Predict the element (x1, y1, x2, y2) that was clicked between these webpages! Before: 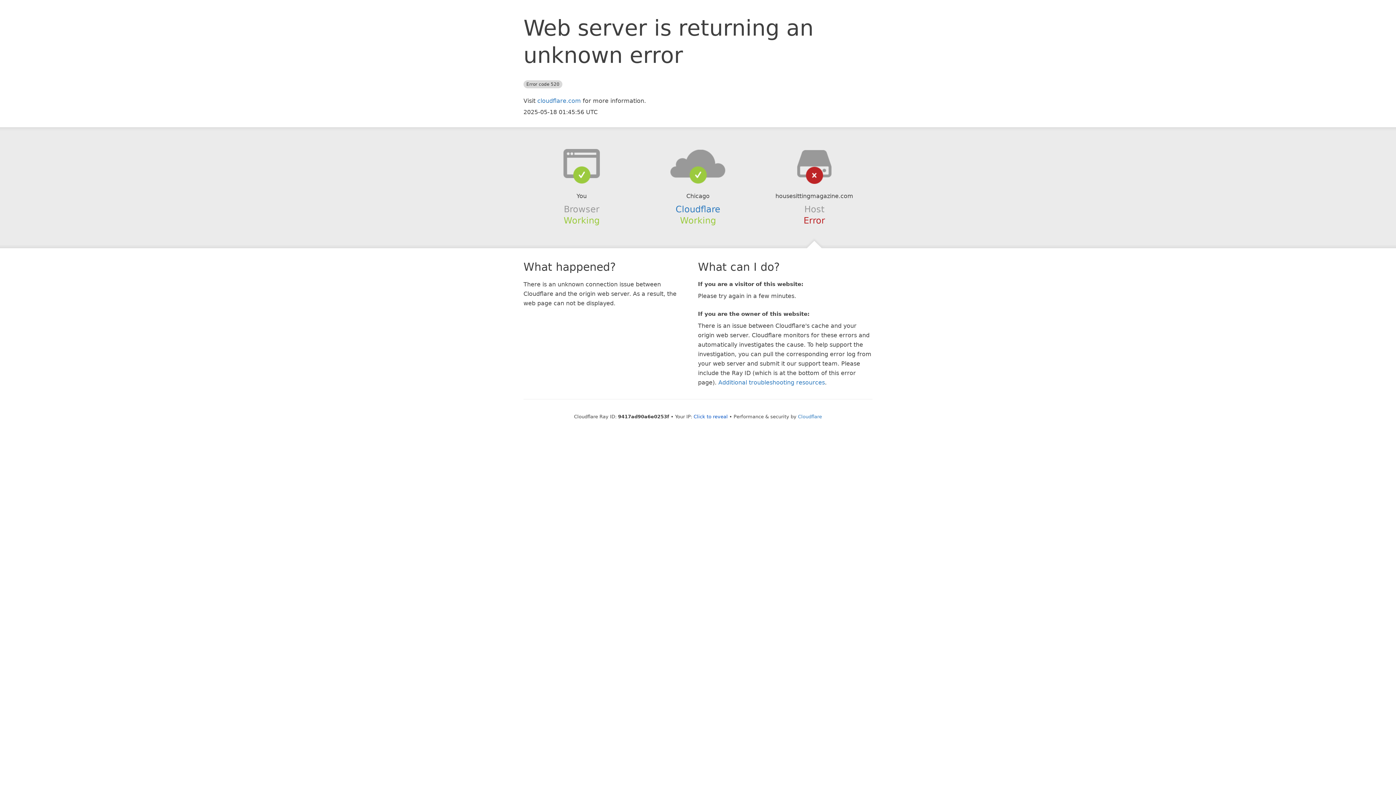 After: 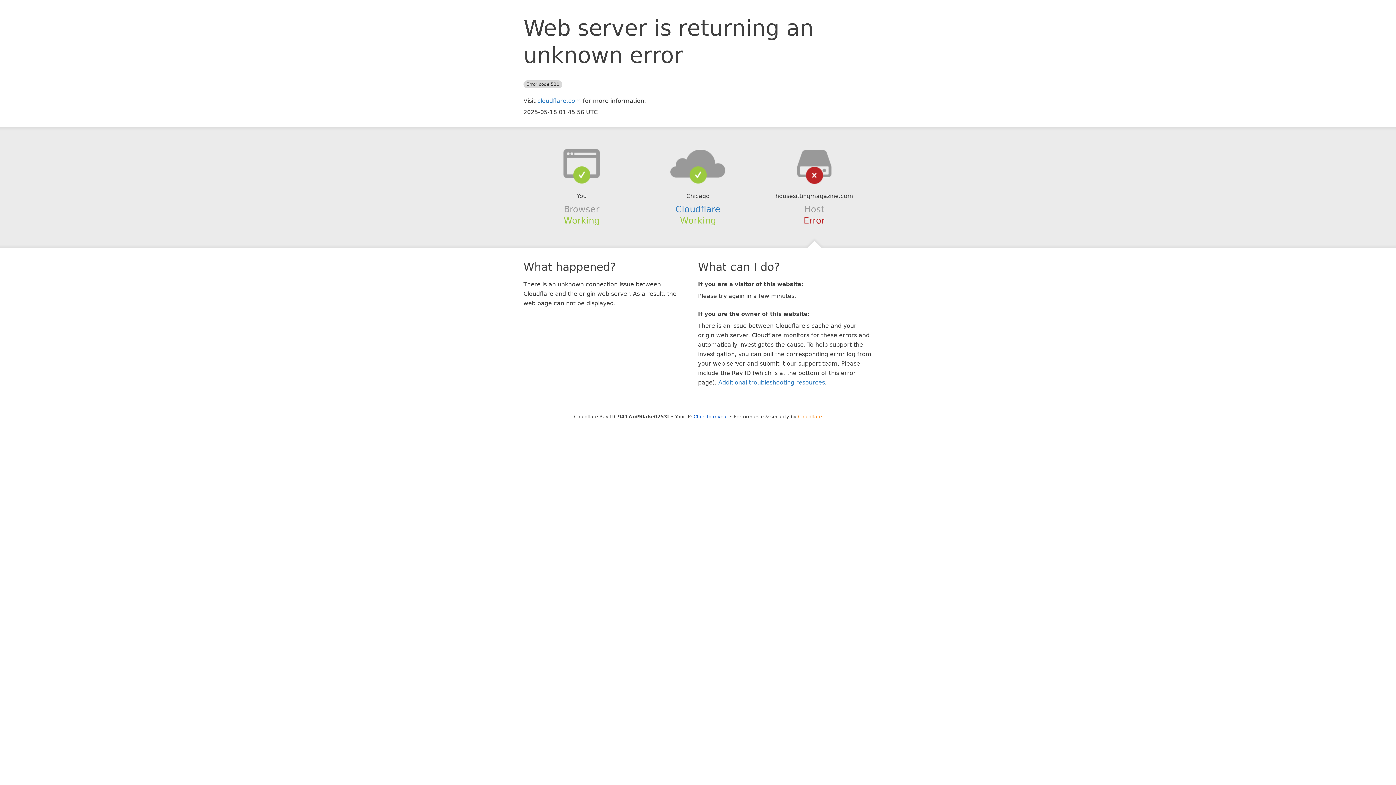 Action: label: Cloudflare bbox: (798, 414, 822, 419)